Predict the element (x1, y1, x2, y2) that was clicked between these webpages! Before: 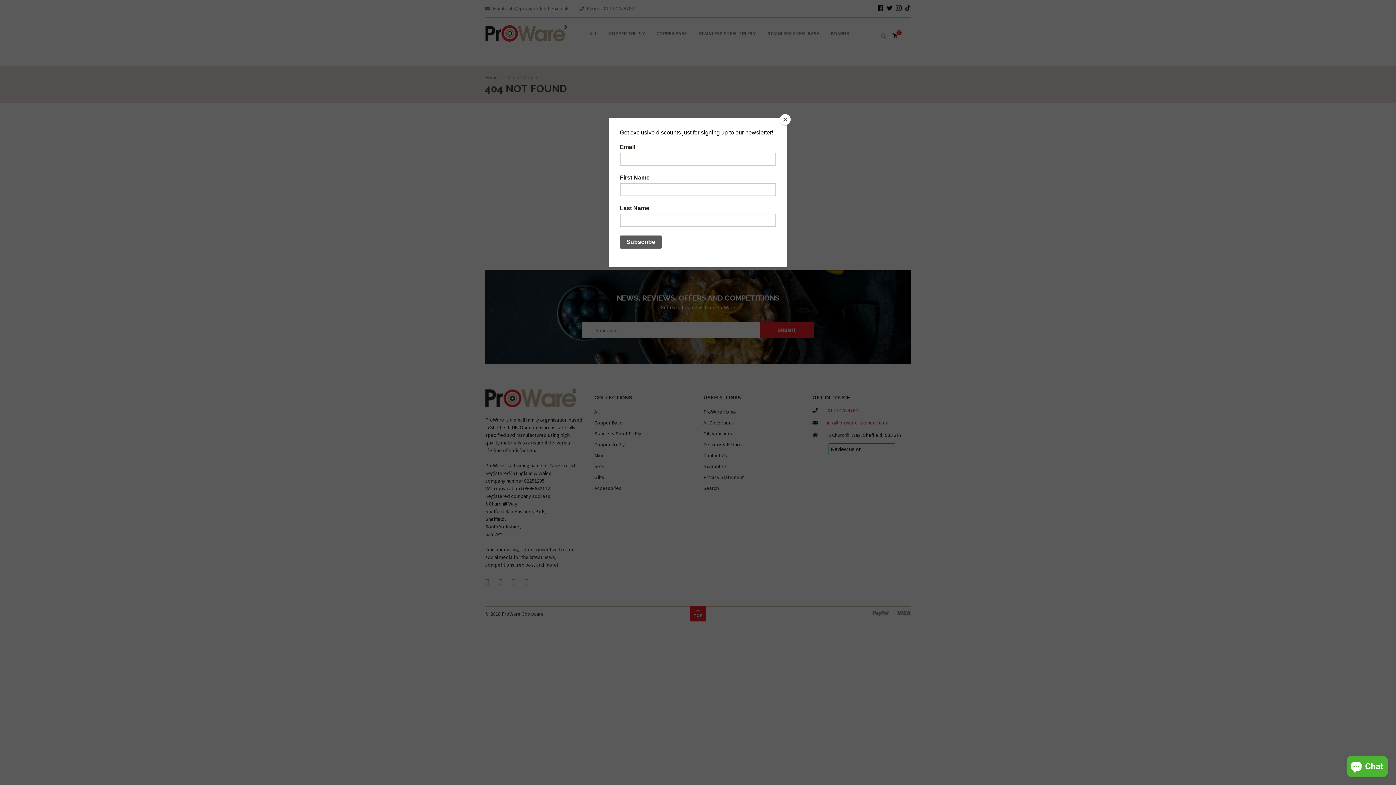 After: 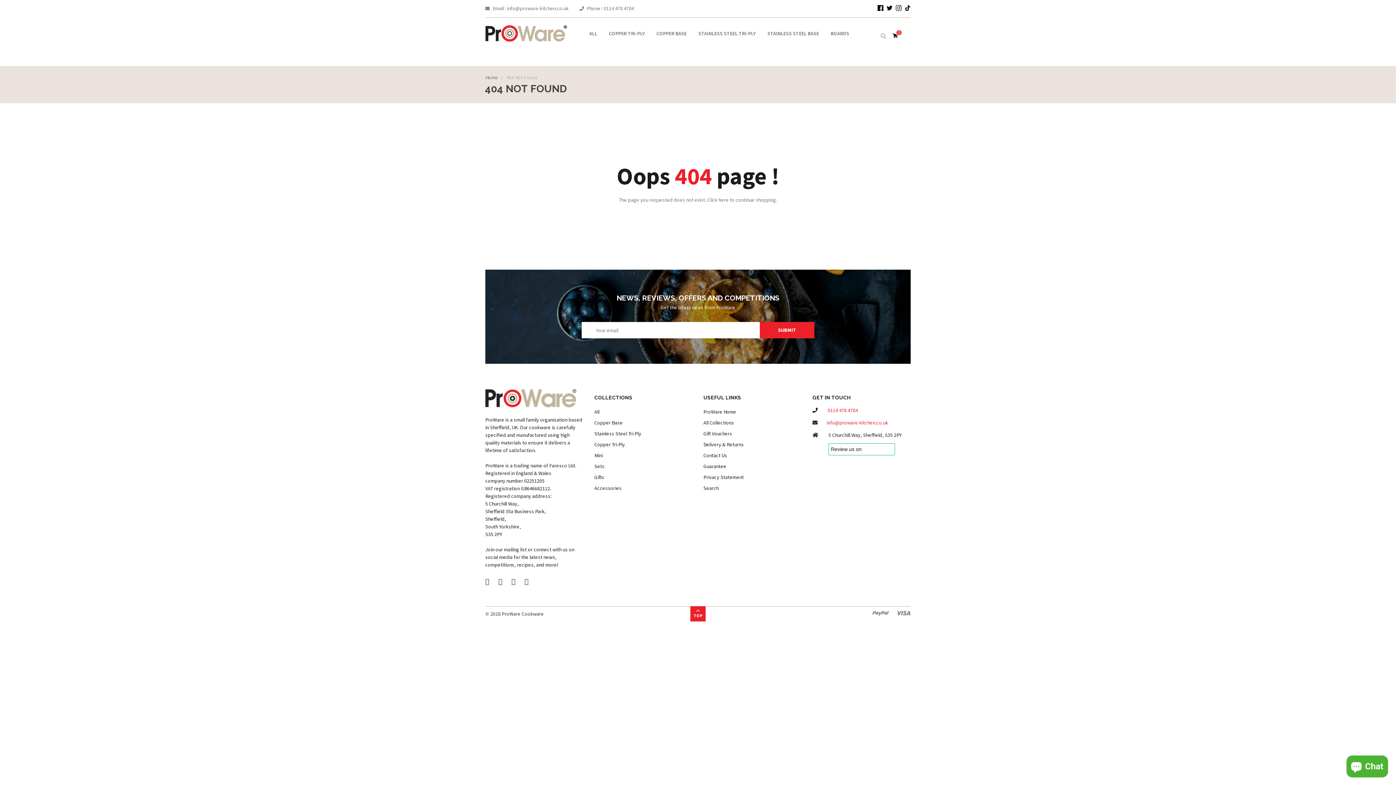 Action: label: Close bbox: (780, 114, 790, 125)